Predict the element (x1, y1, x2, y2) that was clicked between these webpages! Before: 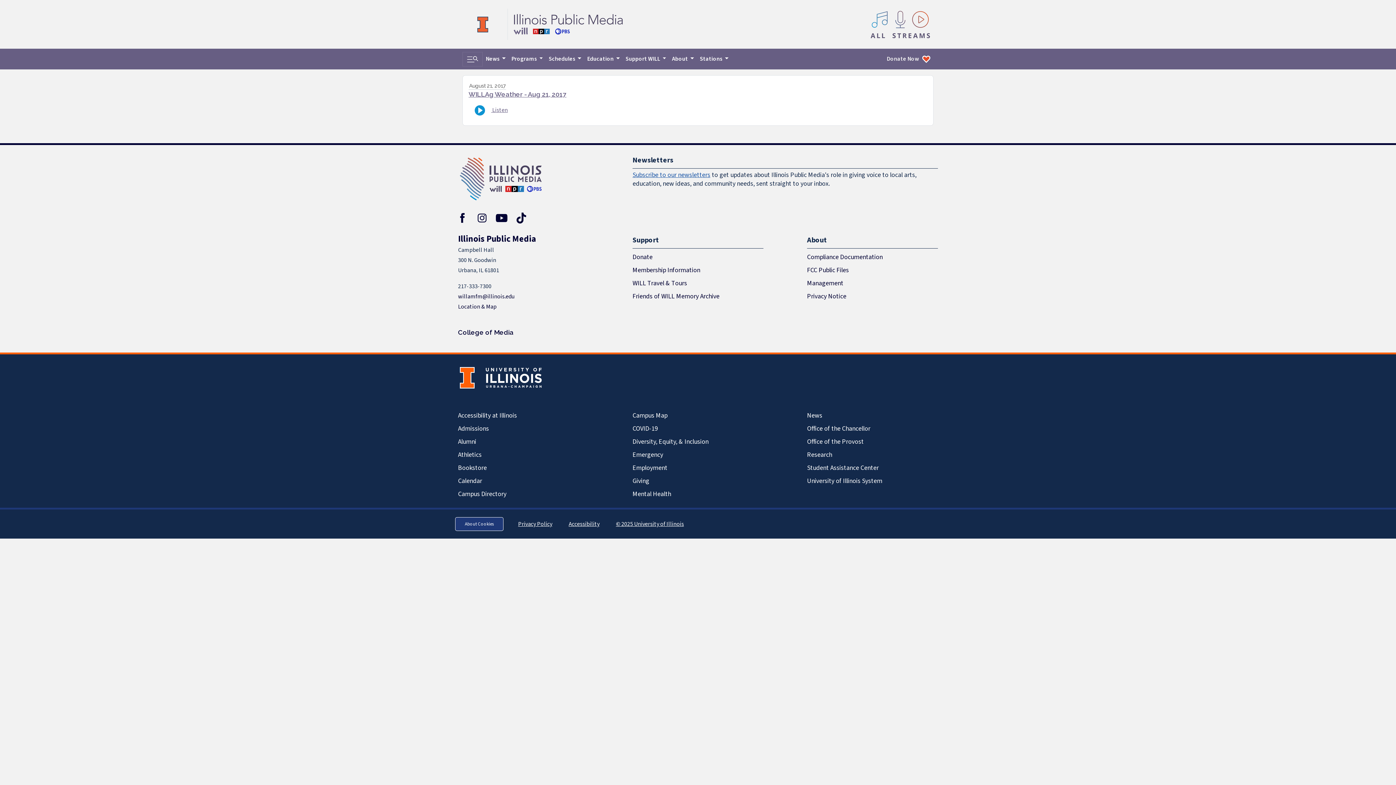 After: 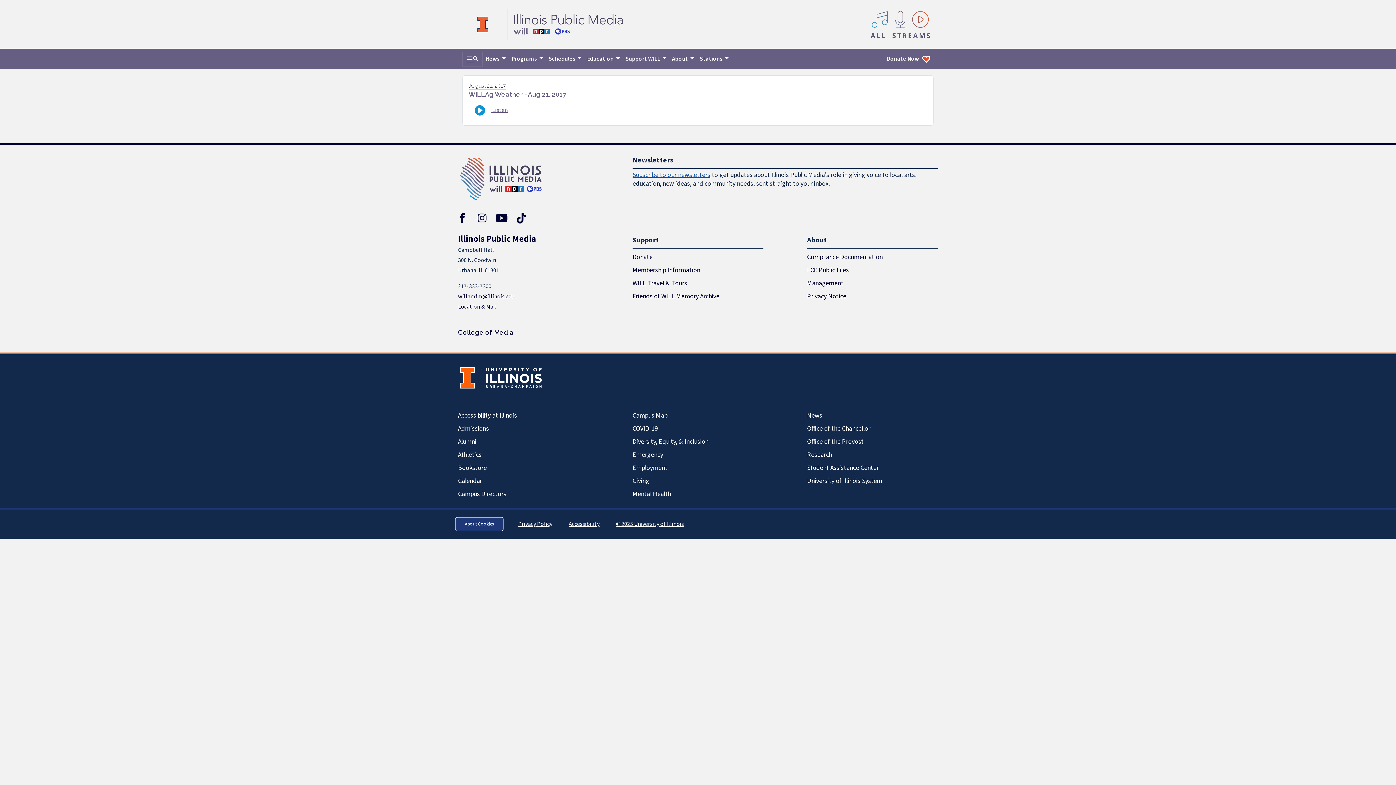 Action: bbox: (468, 90, 927, 98) label: WILLAg Weather - Aug 21, 2017